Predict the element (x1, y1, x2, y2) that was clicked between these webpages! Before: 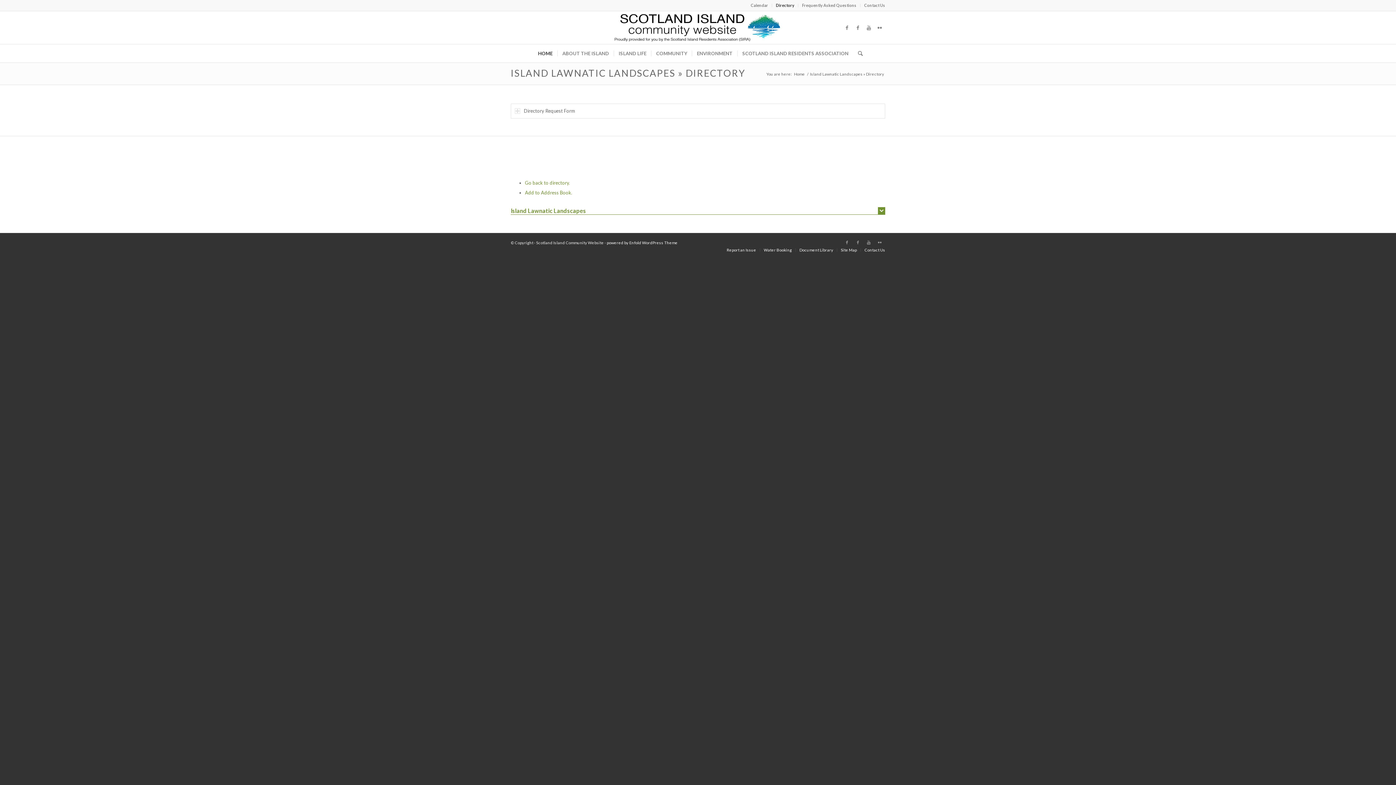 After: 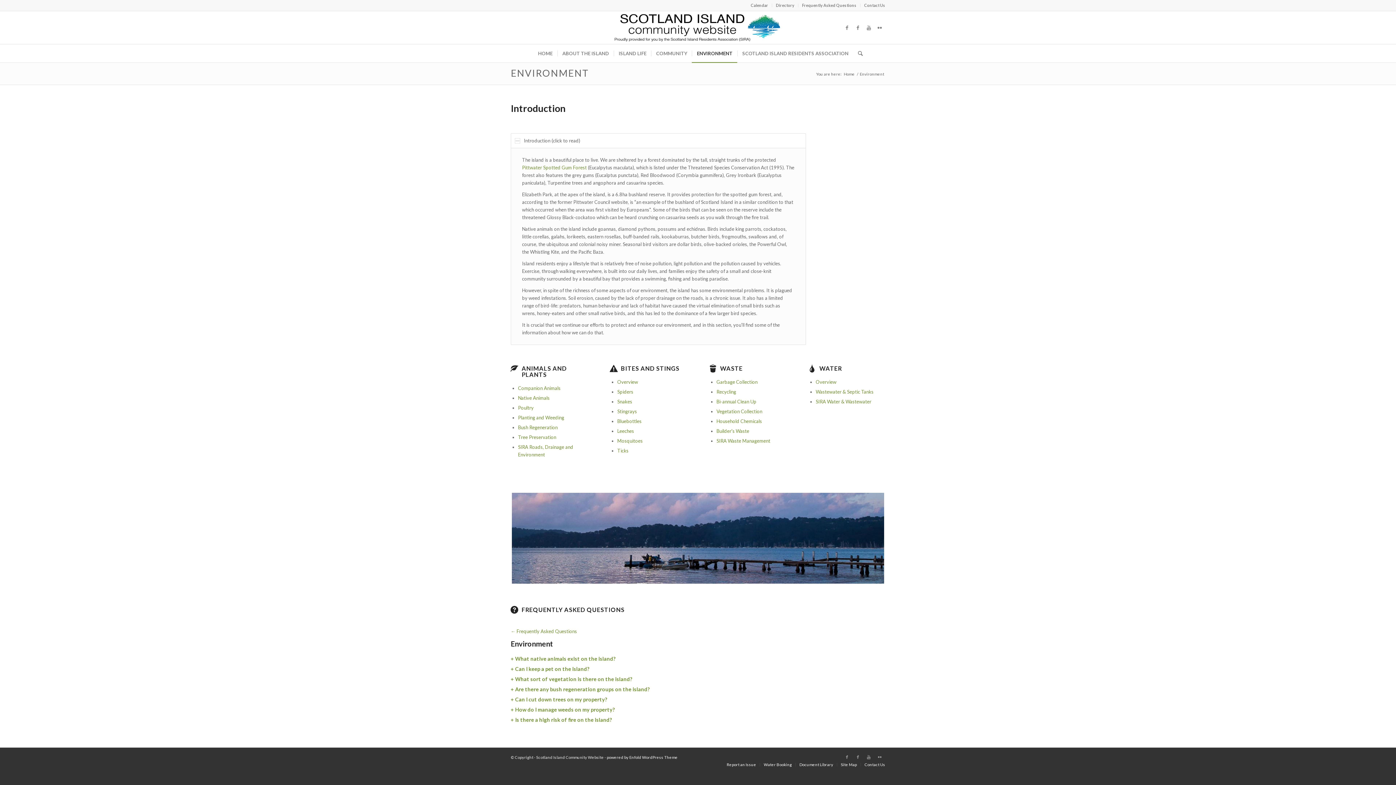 Action: label: ENVIRONMENT bbox: (692, 44, 737, 62)